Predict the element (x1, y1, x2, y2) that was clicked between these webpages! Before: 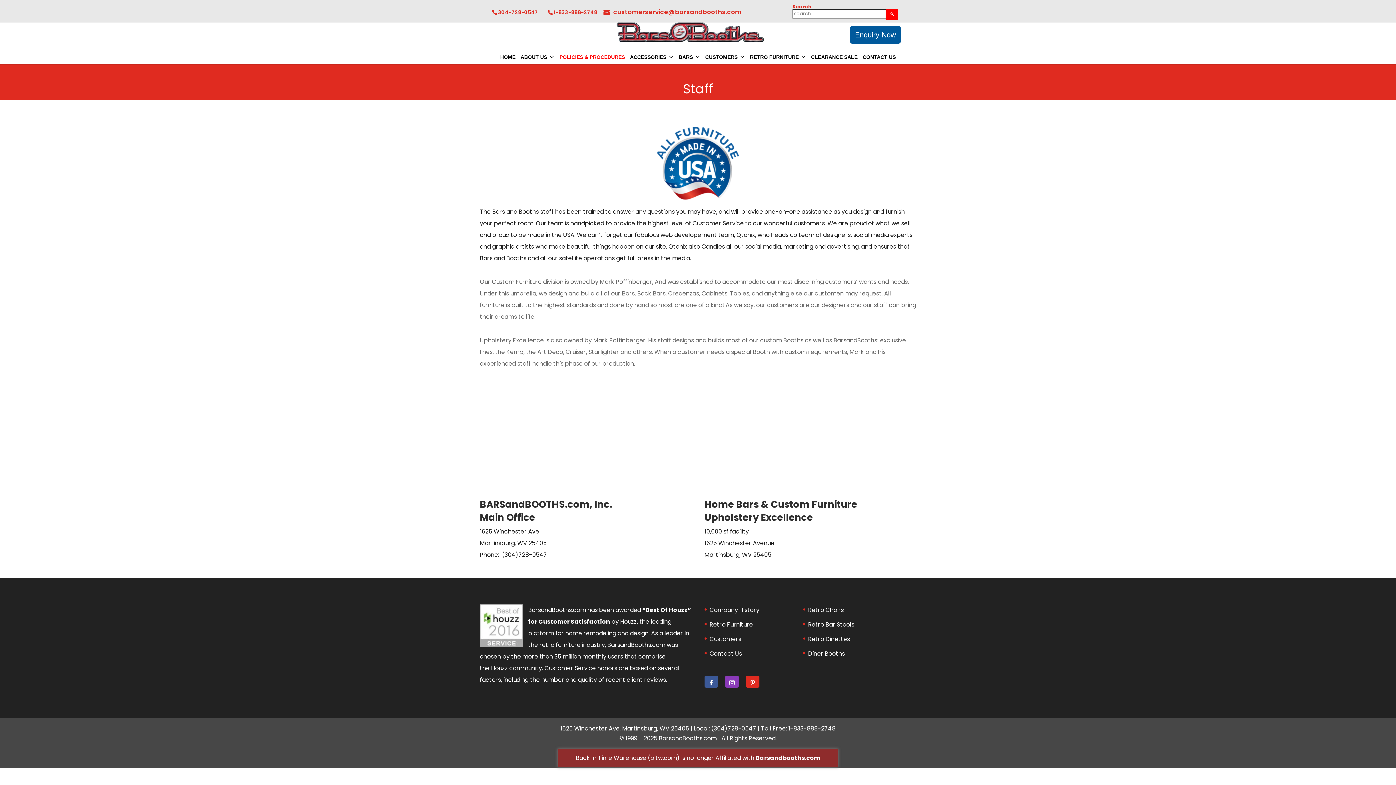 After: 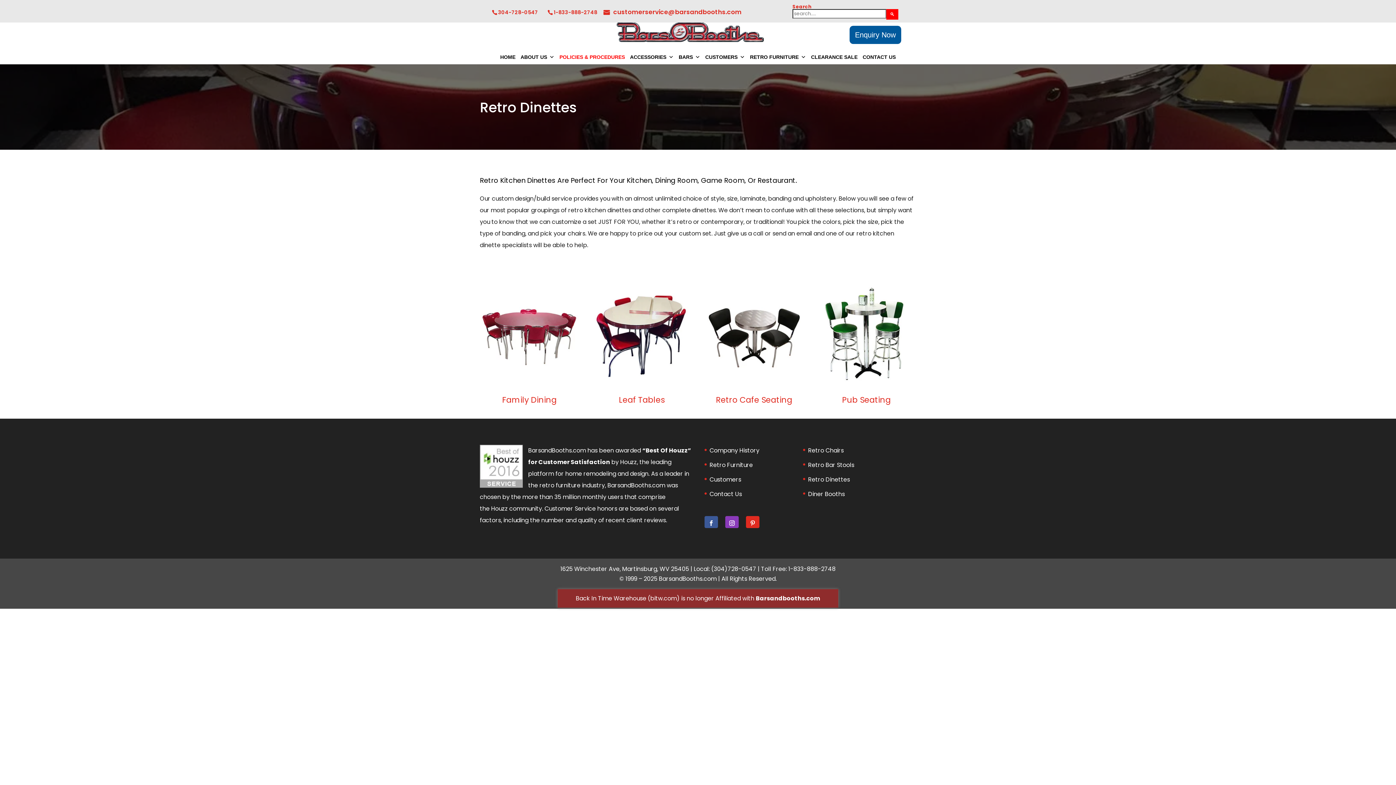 Action: bbox: (808, 635, 850, 643) label: Retro Dinettes